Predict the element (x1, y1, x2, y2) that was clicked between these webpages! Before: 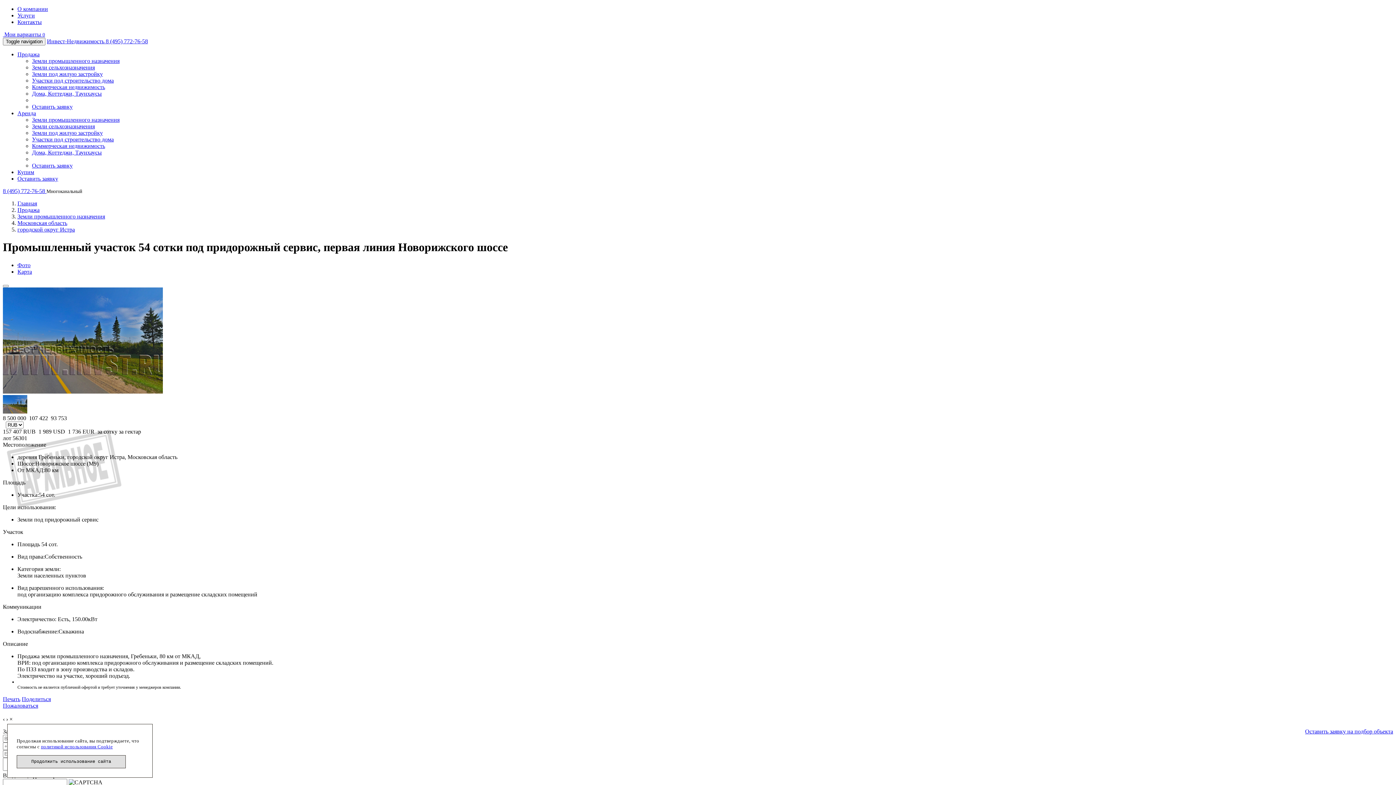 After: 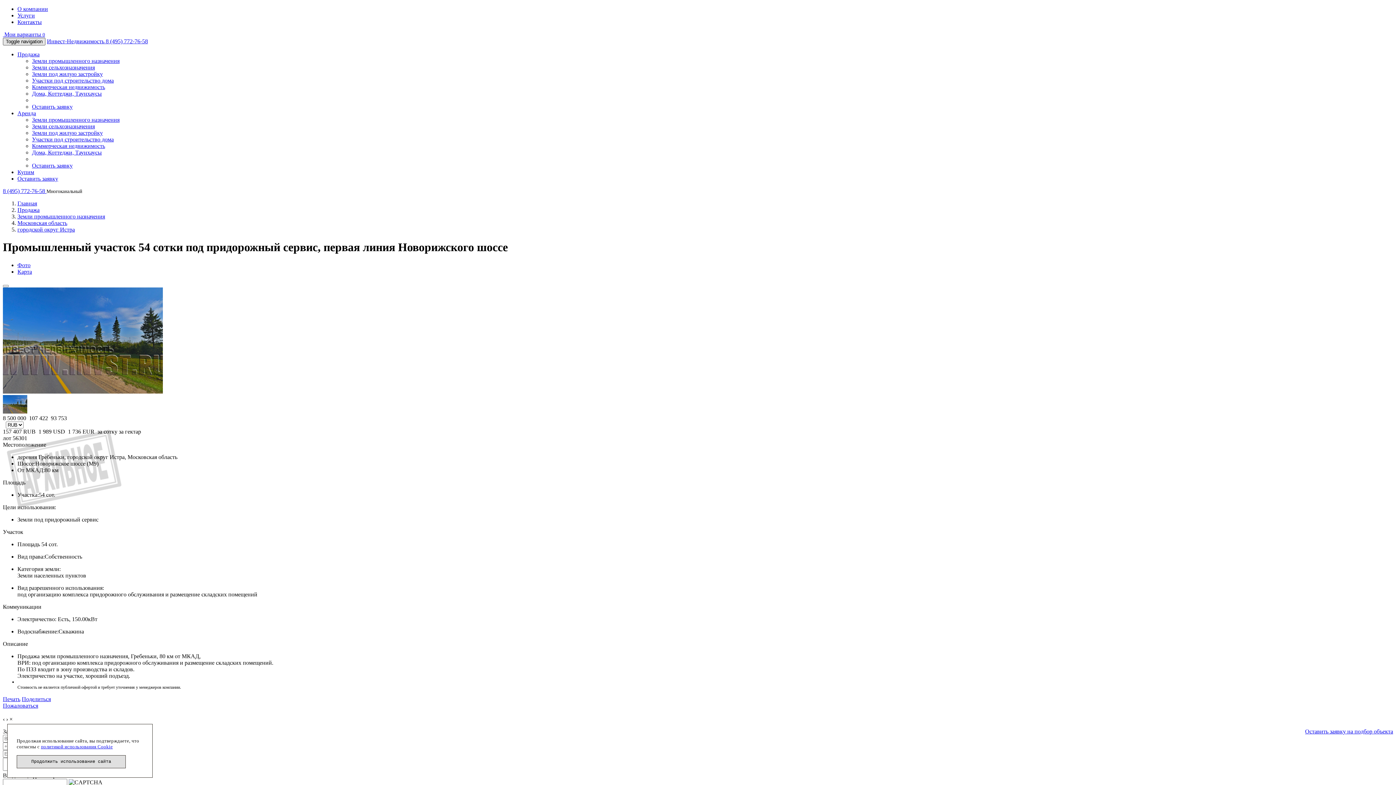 Action: label: Toggle navigation bbox: (2, 37, 45, 45)